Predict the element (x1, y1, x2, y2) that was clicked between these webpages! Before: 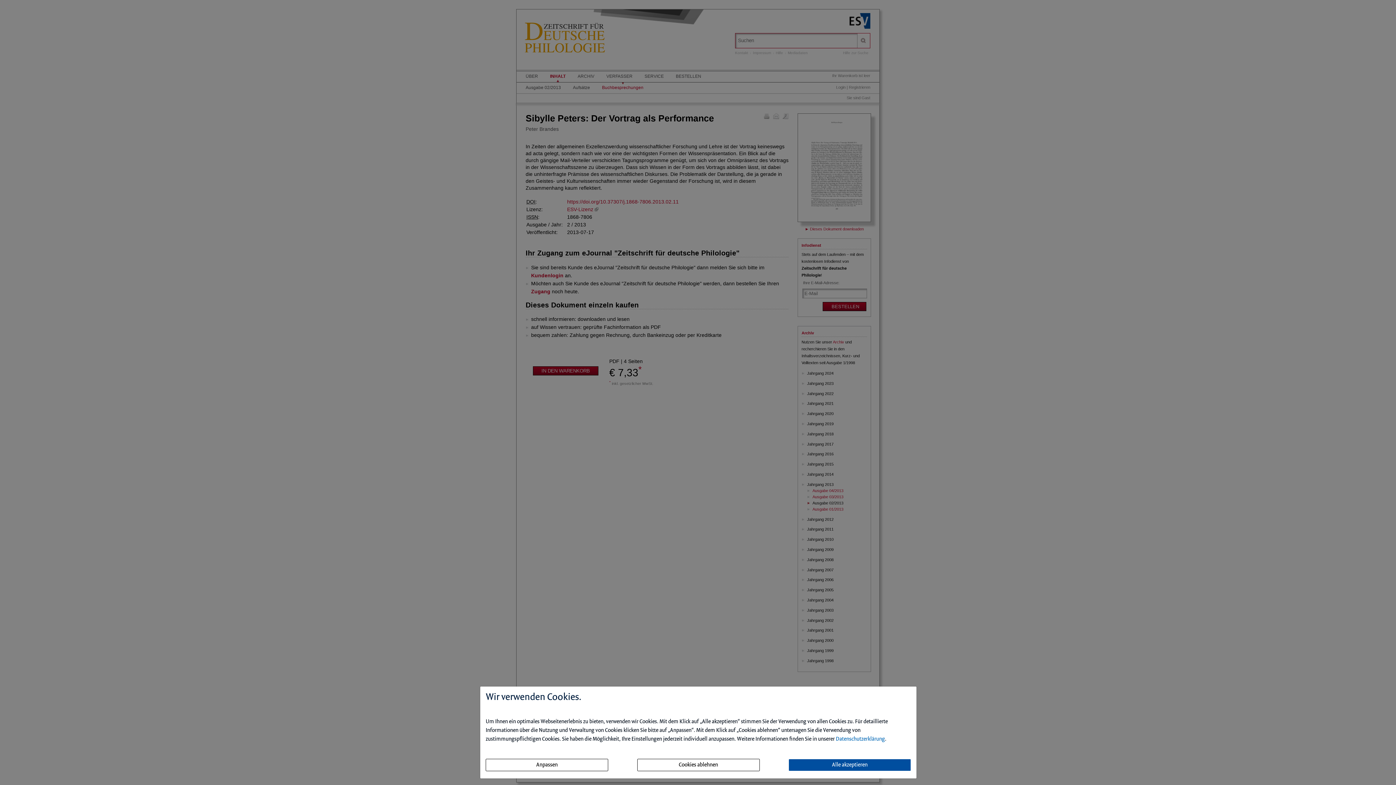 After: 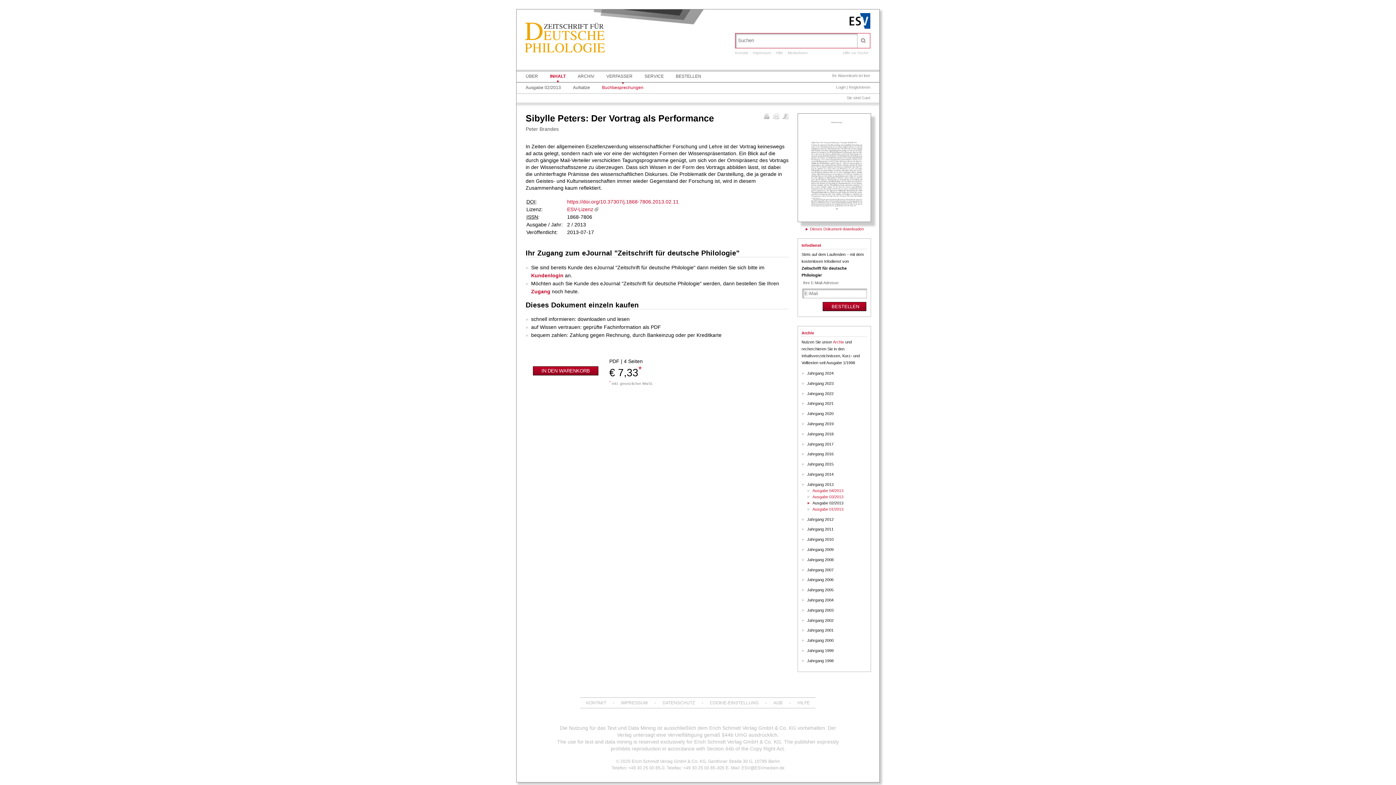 Action: bbox: (637, 759, 759, 771) label: Cookies ablehnen